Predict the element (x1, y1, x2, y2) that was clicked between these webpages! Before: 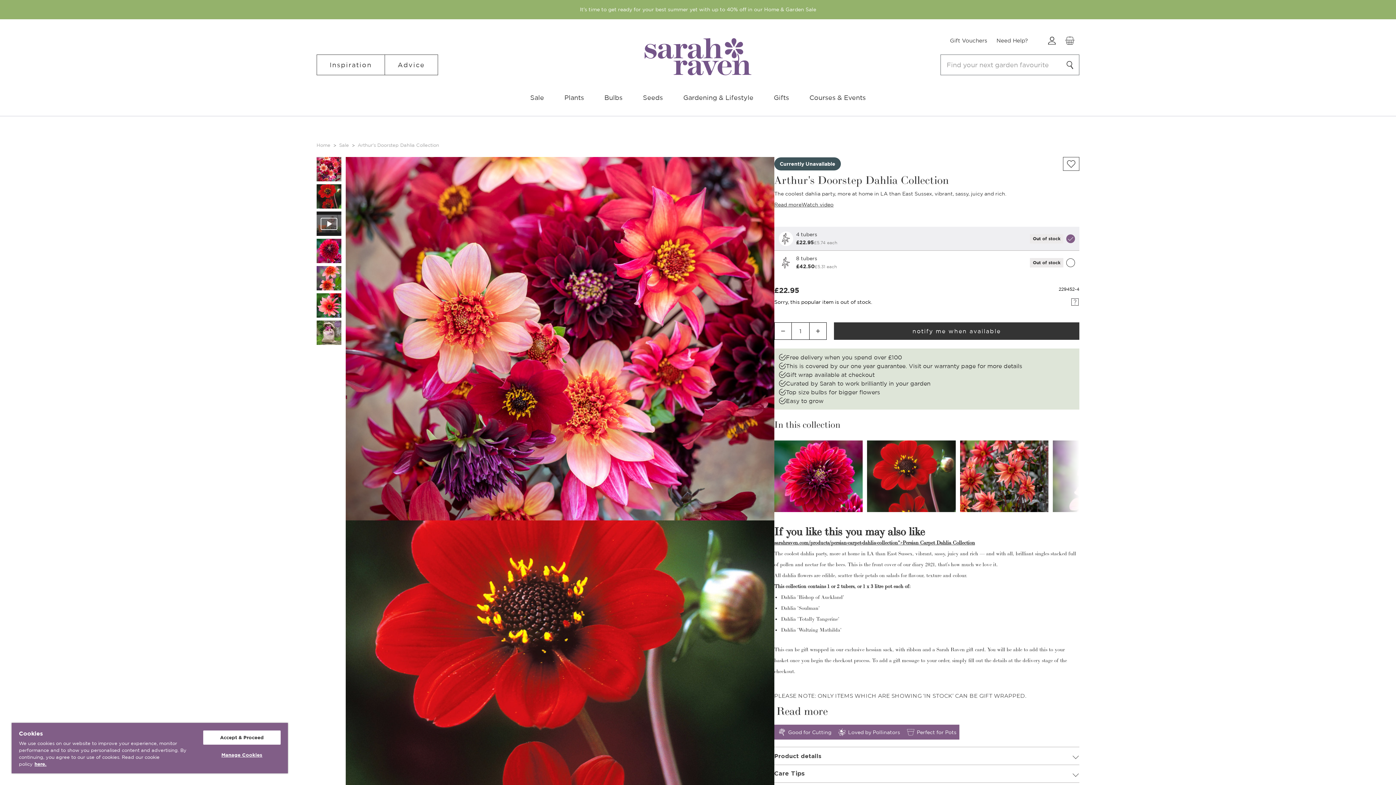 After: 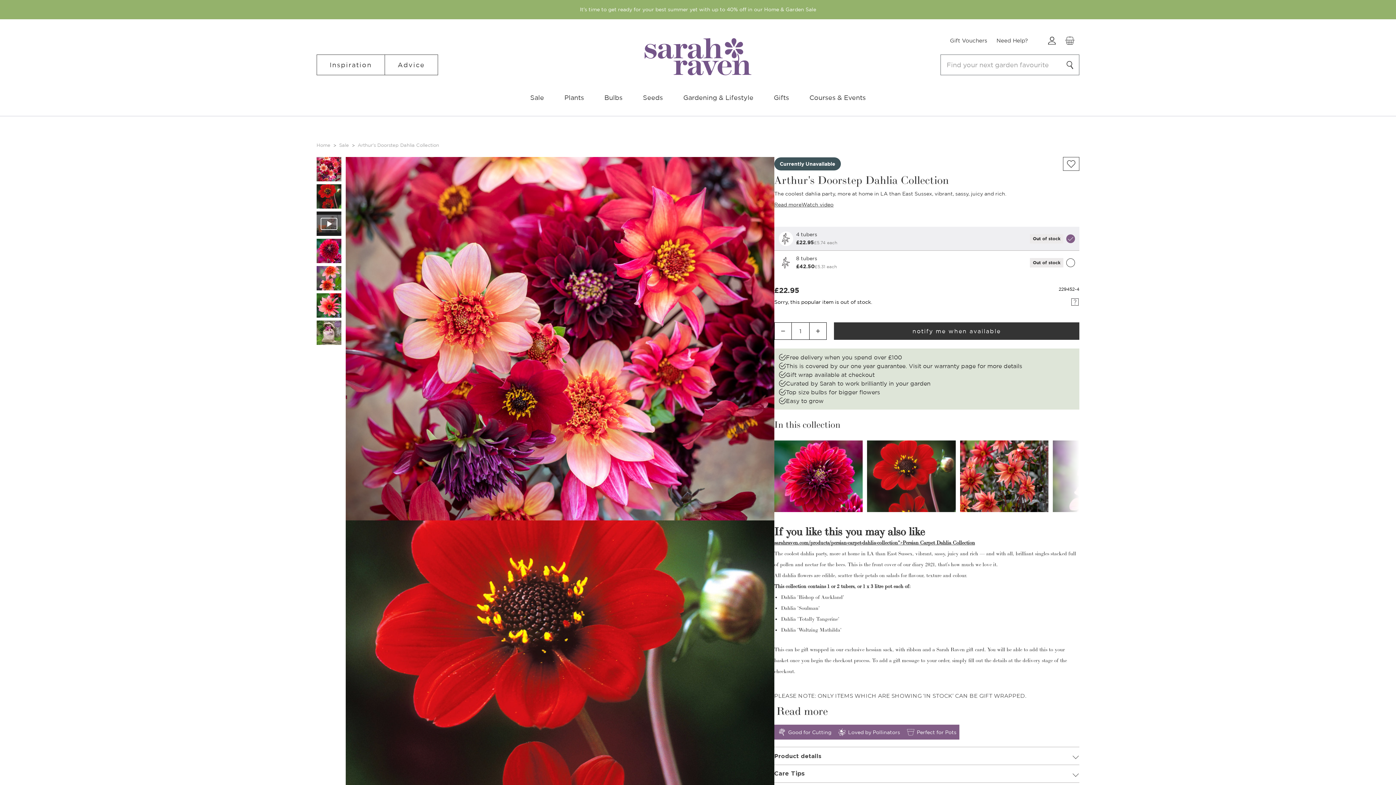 Action: bbox: (203, 730, 280, 745) label: Accept & Proceed